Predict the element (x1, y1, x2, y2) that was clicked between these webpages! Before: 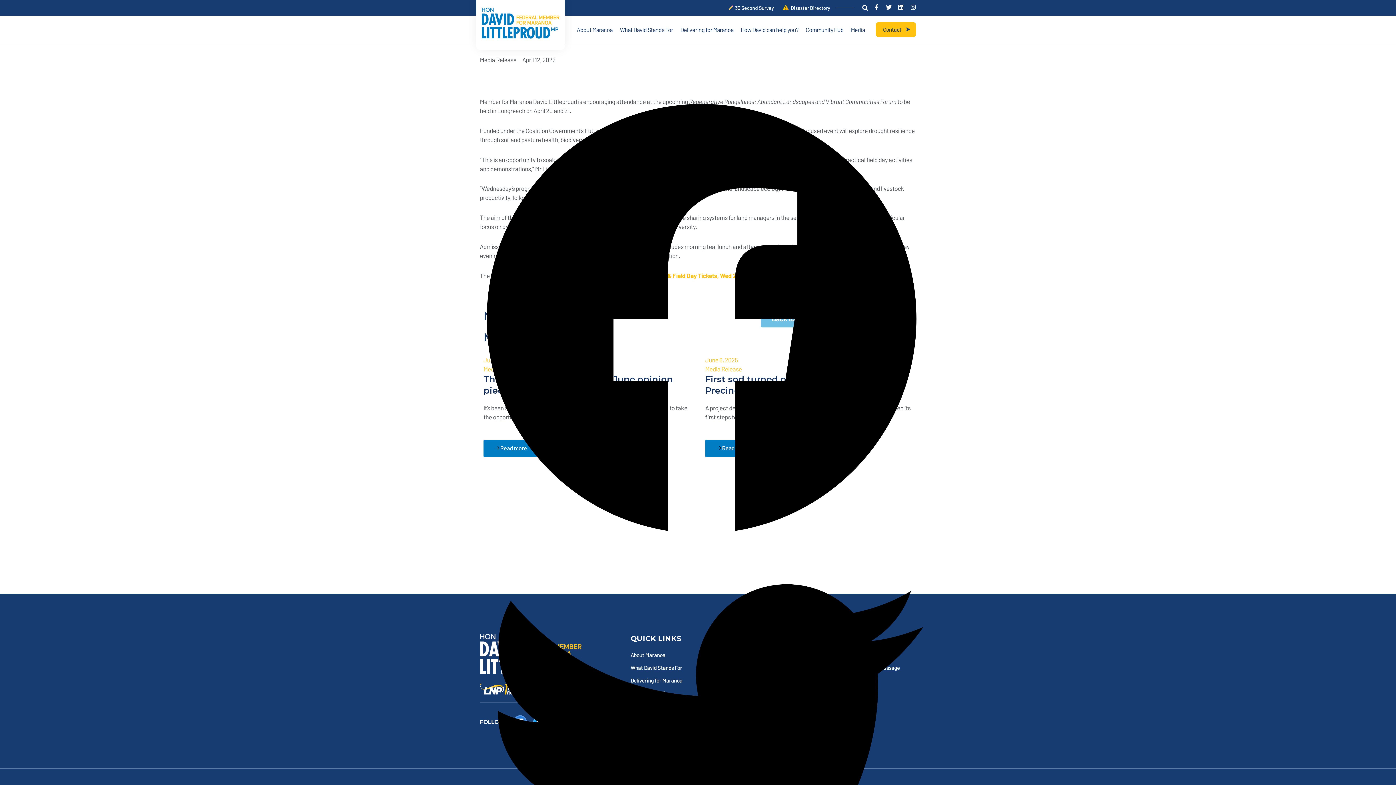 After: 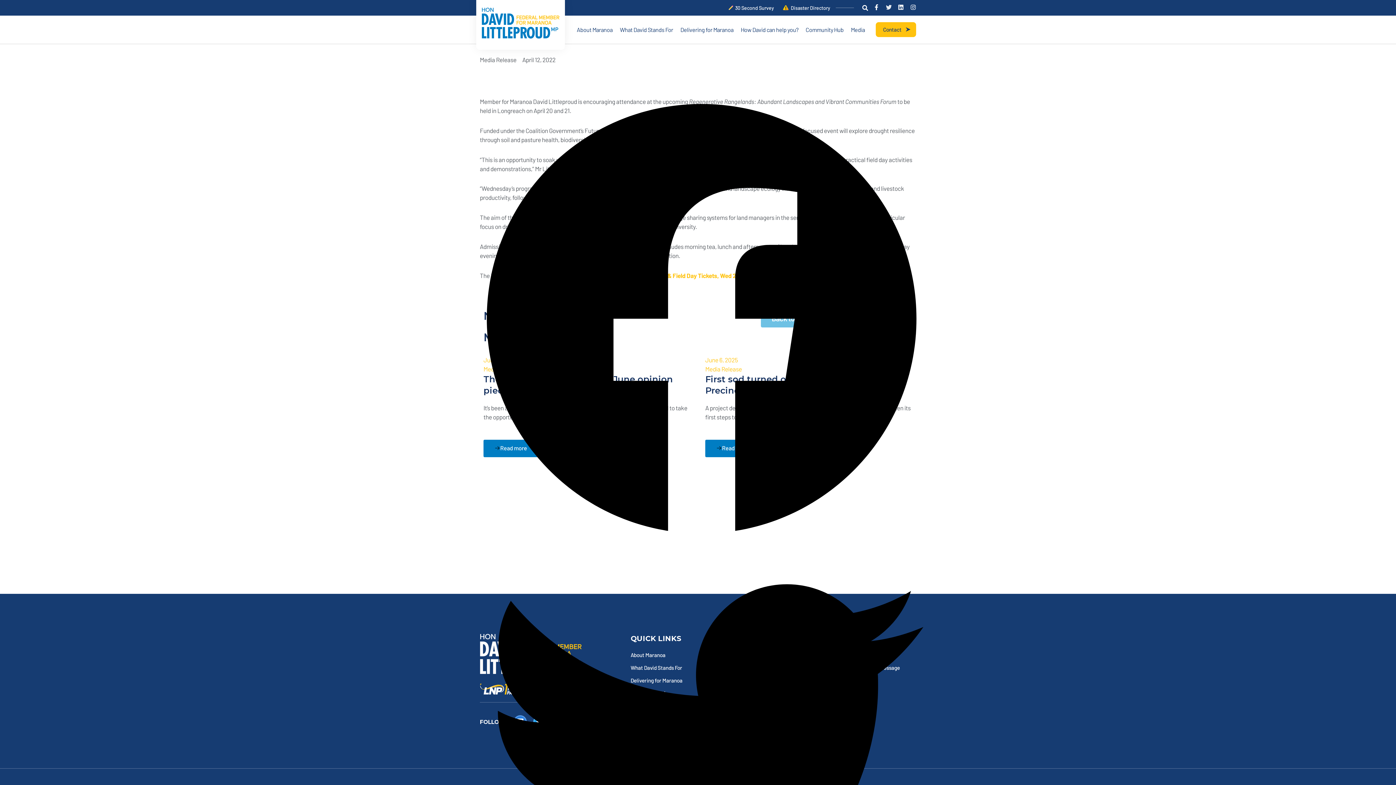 Action: bbox: (886, 4, 891, 10) label: Twitter